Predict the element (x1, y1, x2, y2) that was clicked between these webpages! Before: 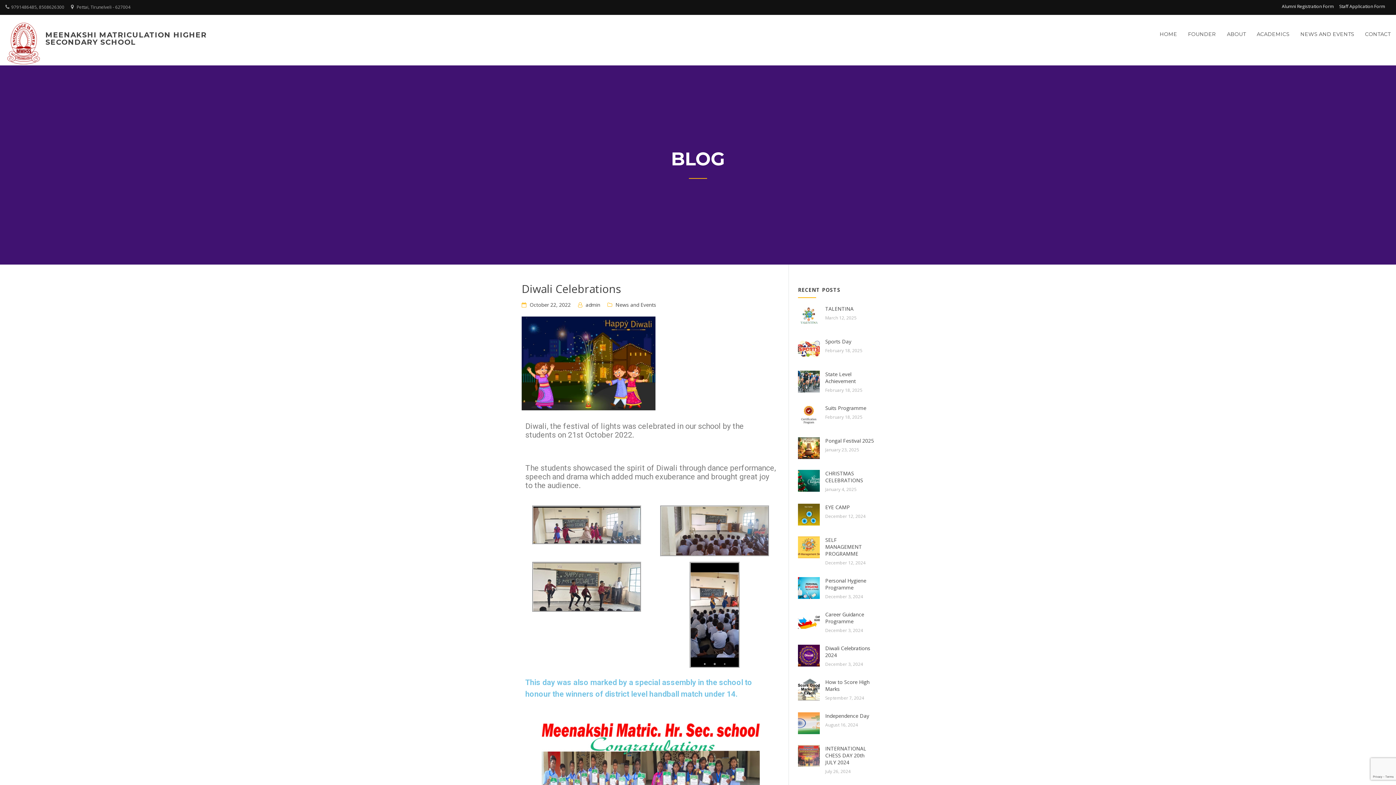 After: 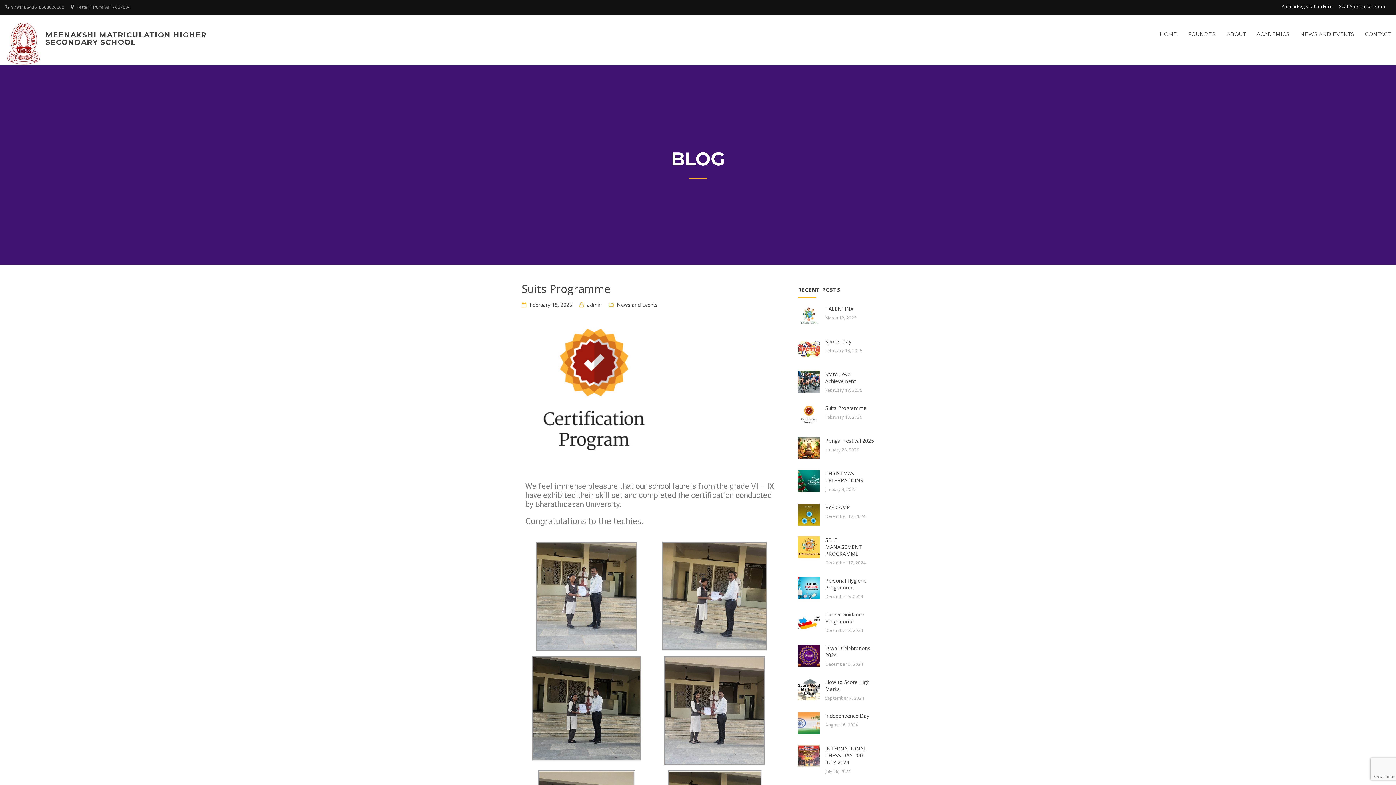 Action: bbox: (798, 411, 820, 418)